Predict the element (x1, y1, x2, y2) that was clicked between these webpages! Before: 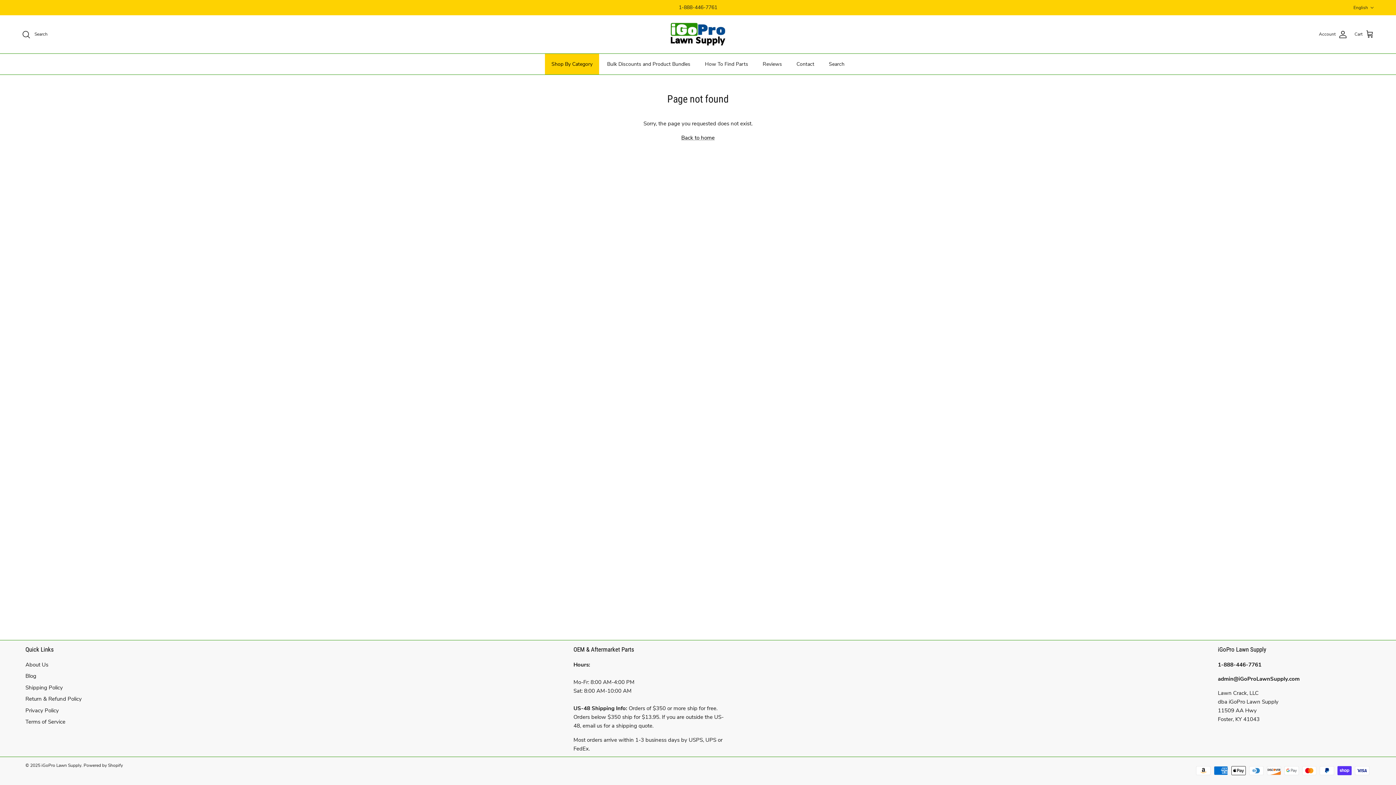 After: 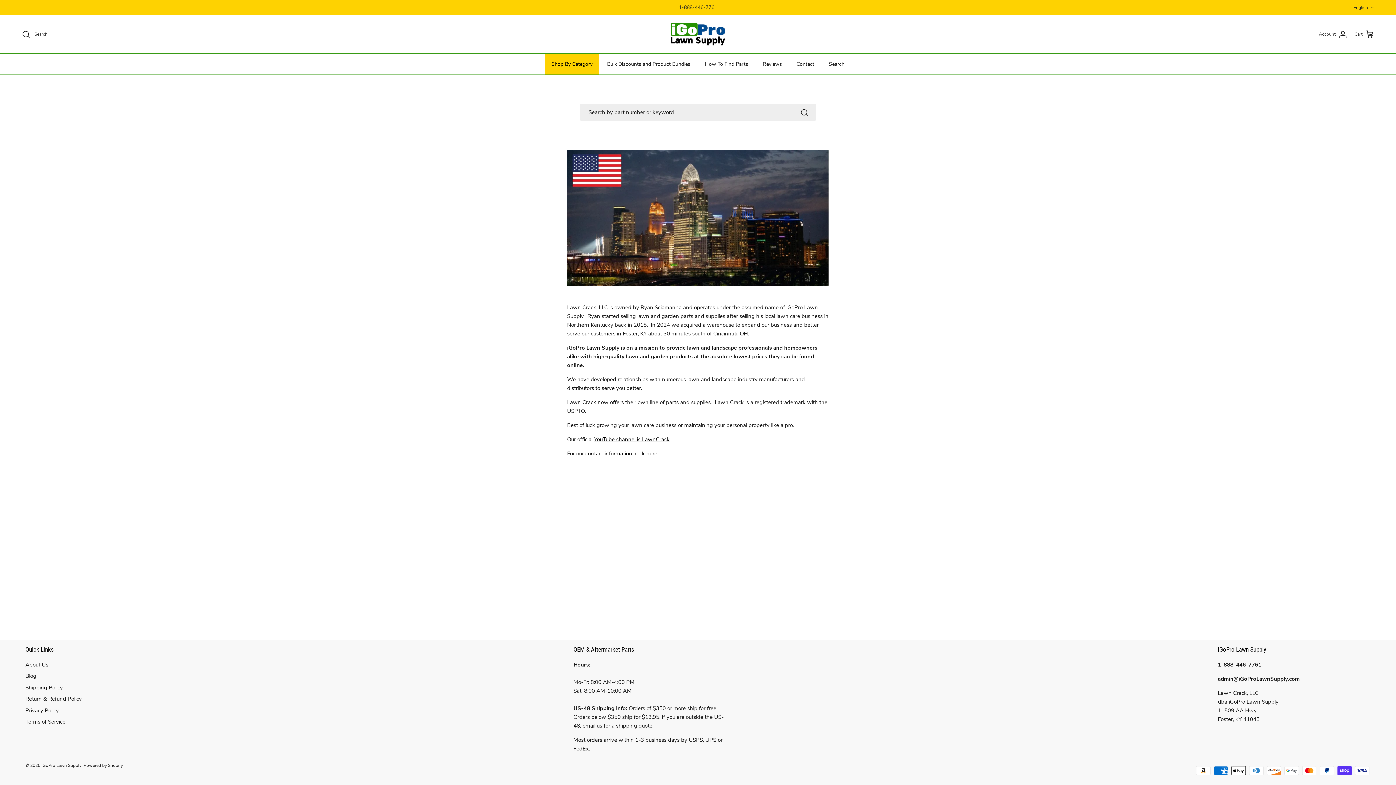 Action: label: About Us bbox: (25, 661, 48, 668)